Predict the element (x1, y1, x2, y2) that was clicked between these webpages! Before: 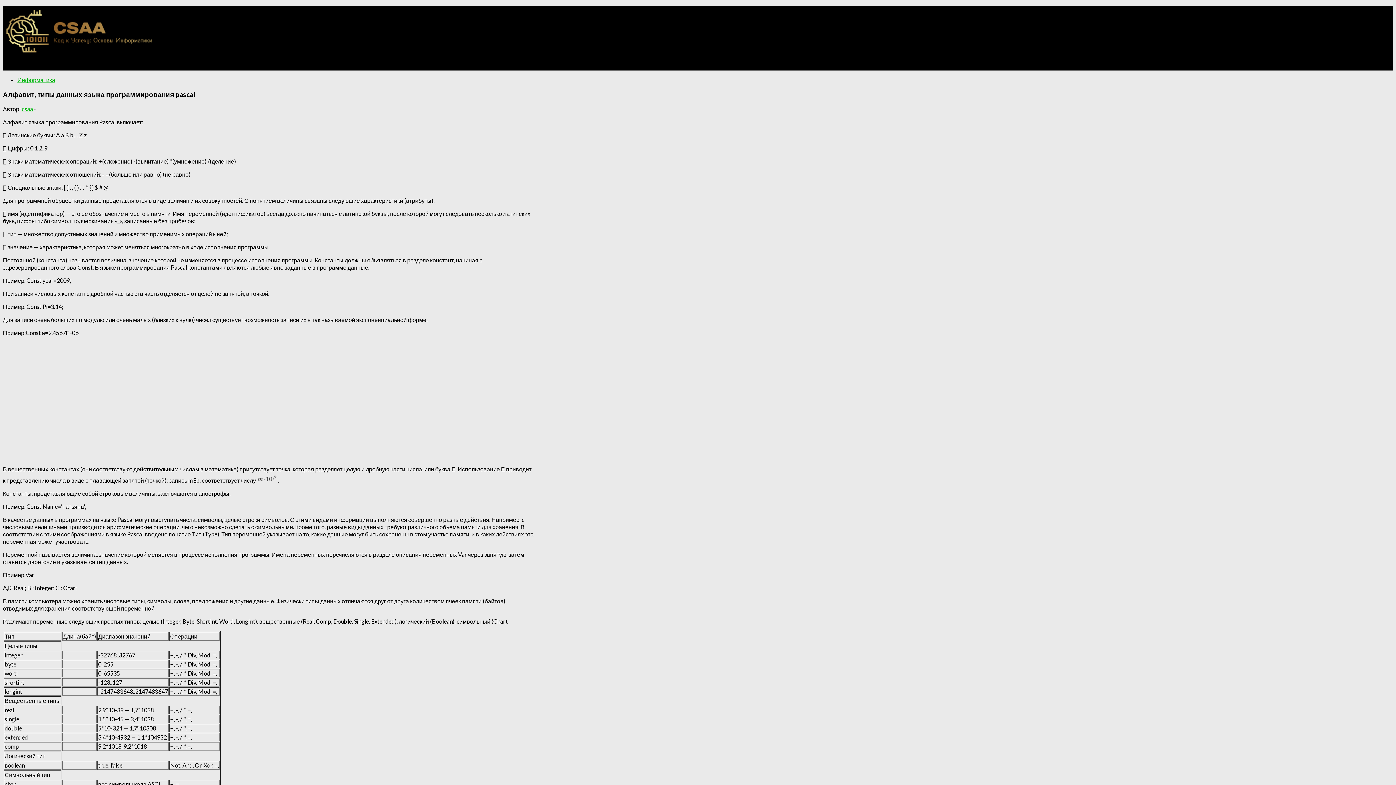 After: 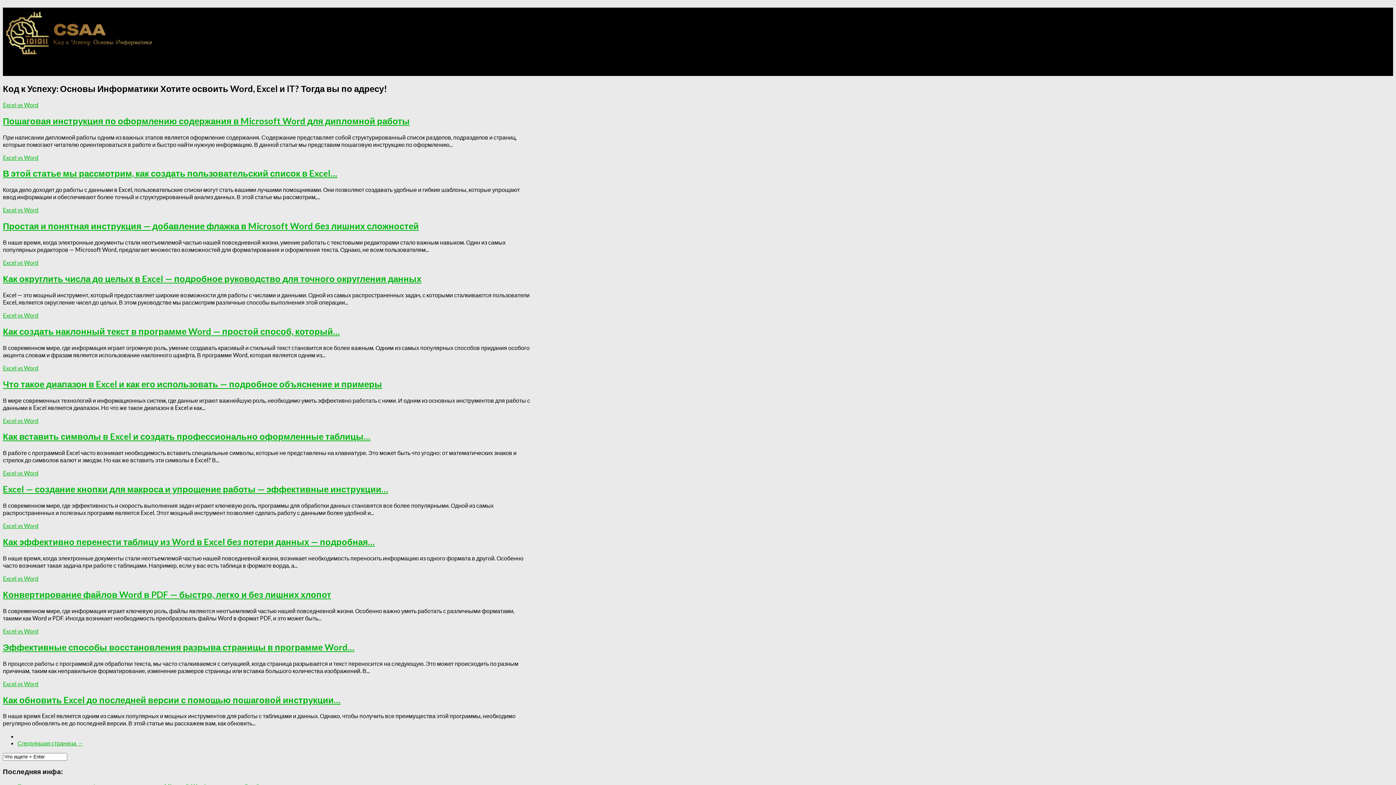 Action: bbox: (2, 50, 156, 57)